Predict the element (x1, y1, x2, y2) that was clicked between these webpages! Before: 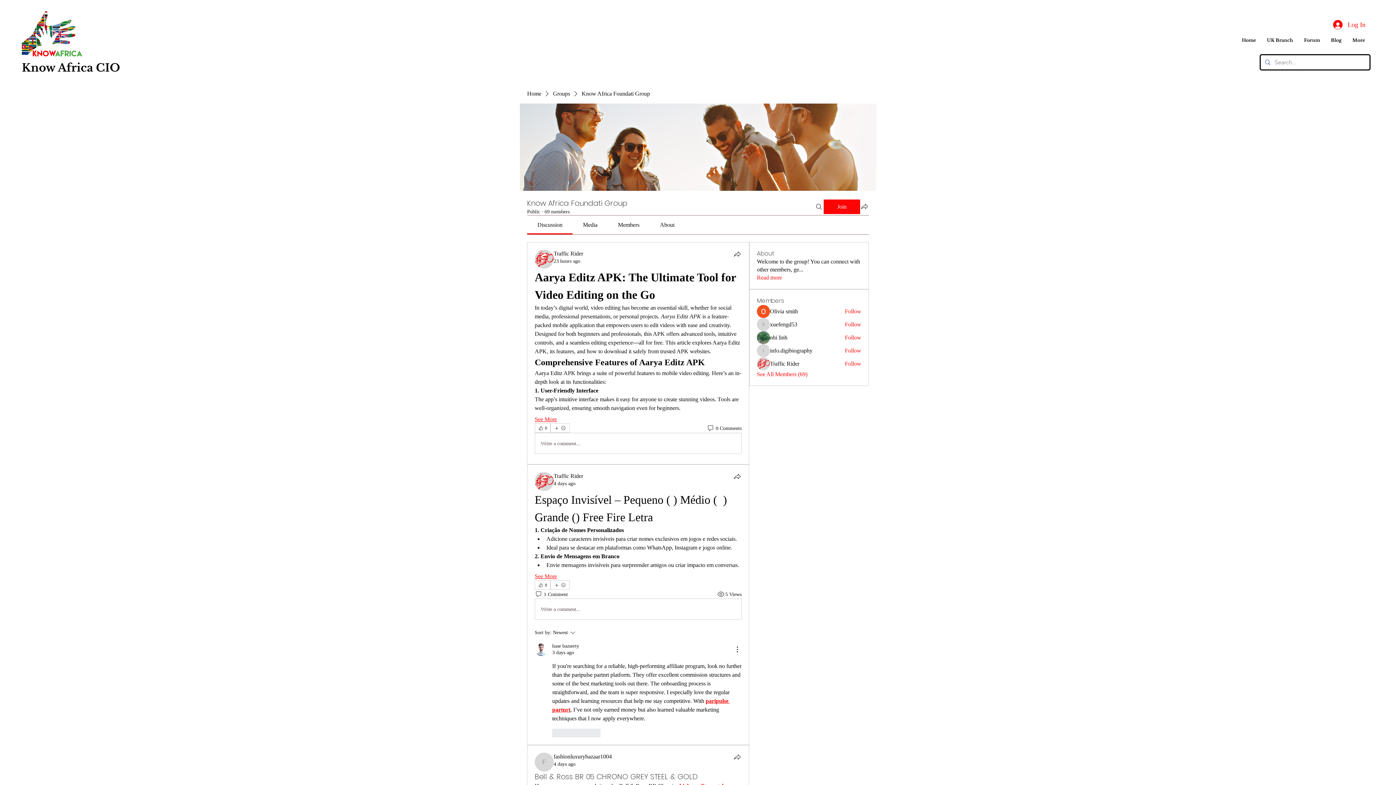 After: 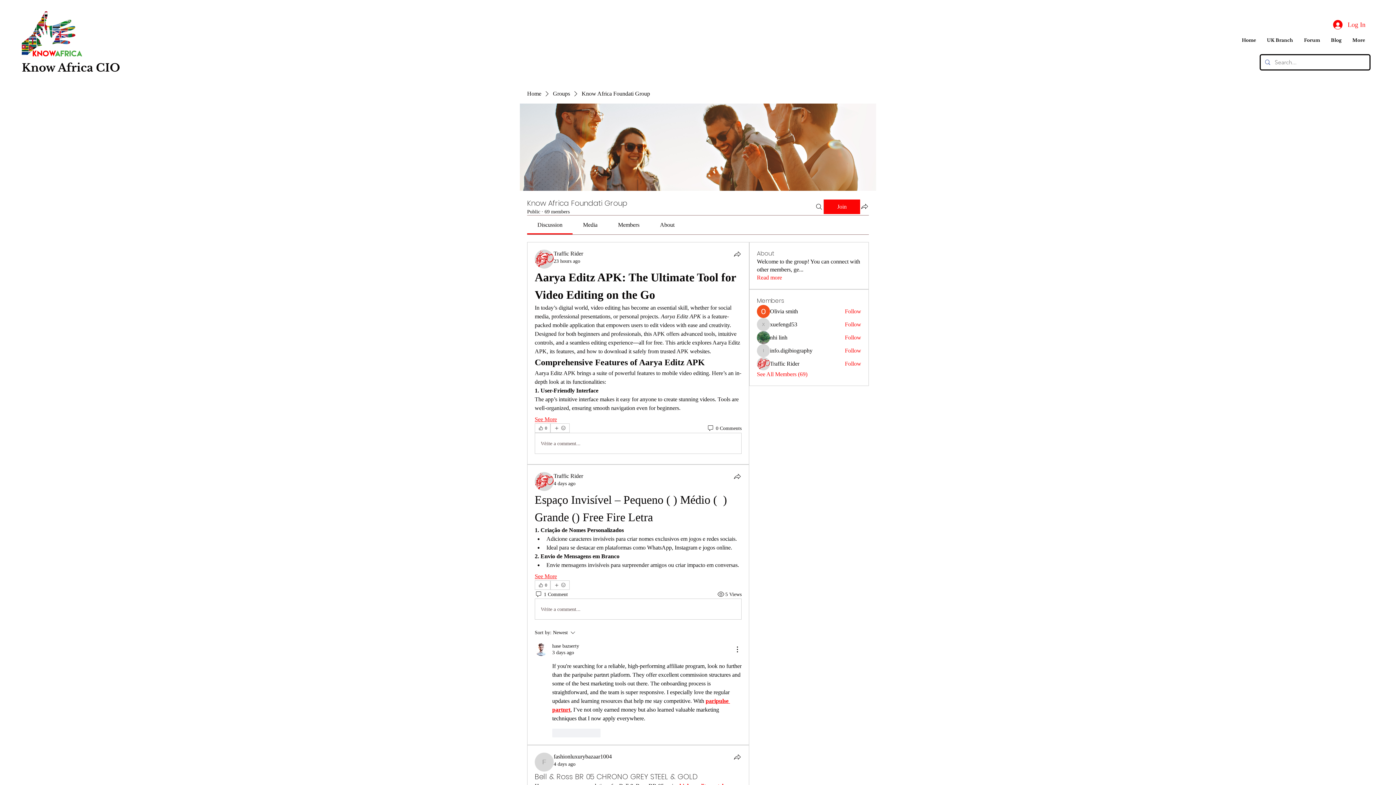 Action: label: Write a comment... bbox: (535, 433, 741, 453)